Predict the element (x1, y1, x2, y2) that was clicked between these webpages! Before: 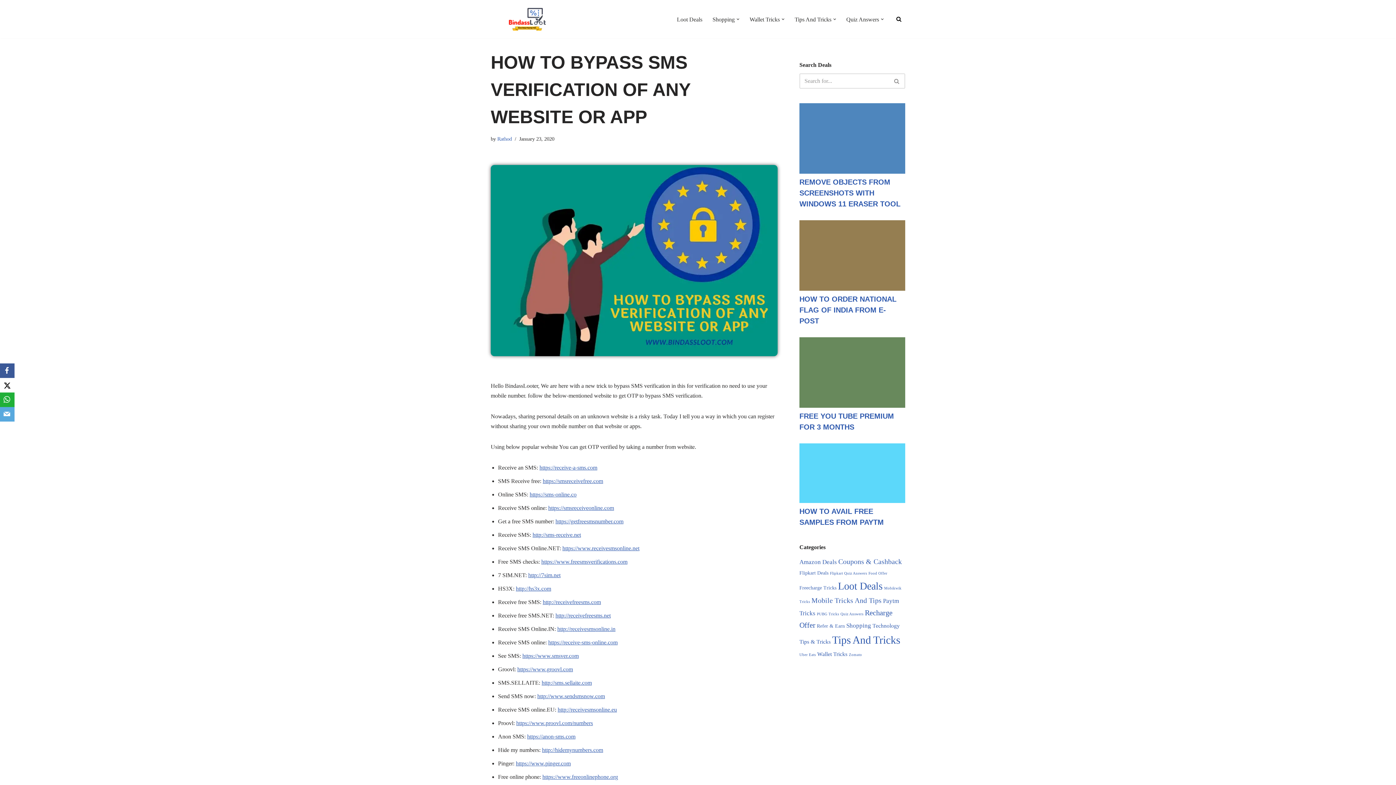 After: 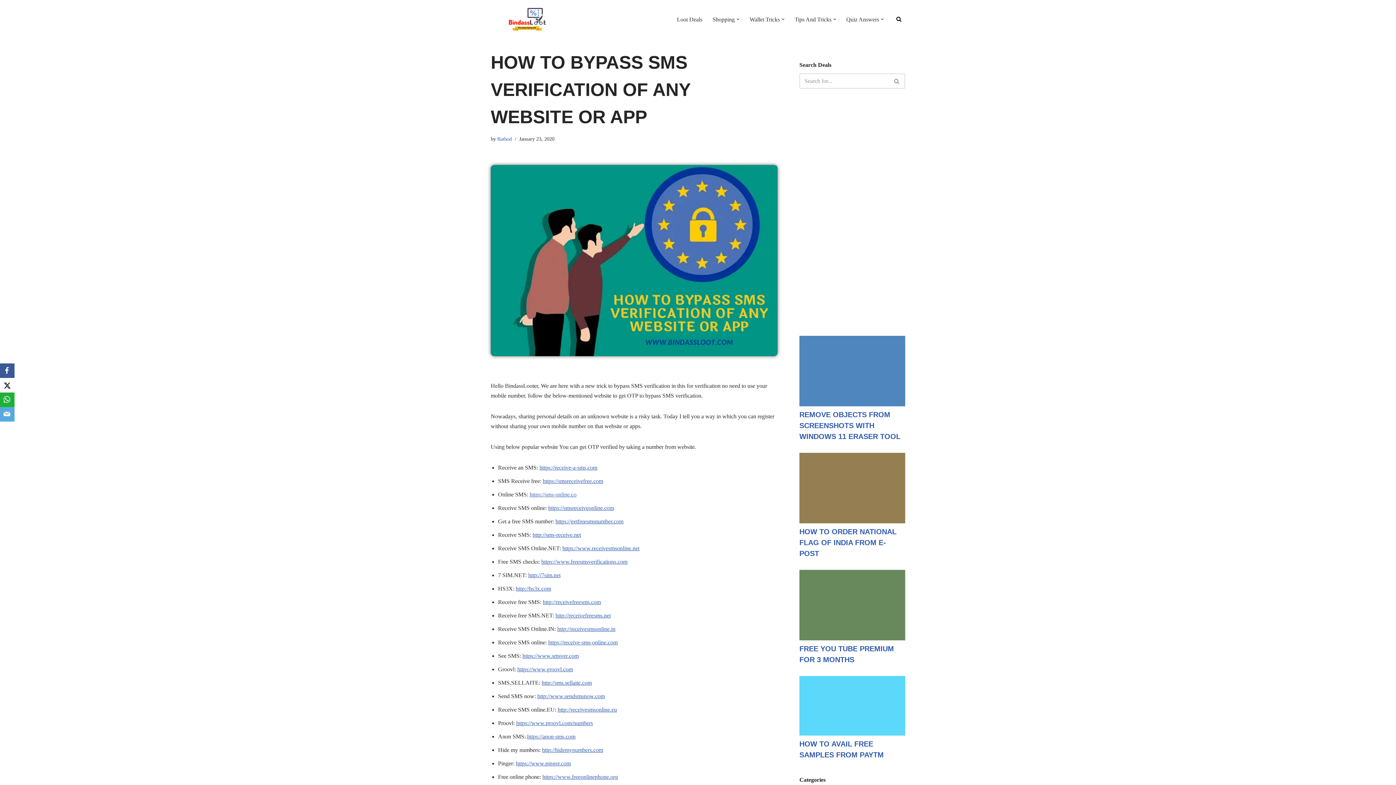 Action: label: https://sms-online.co bbox: (529, 491, 576, 497)